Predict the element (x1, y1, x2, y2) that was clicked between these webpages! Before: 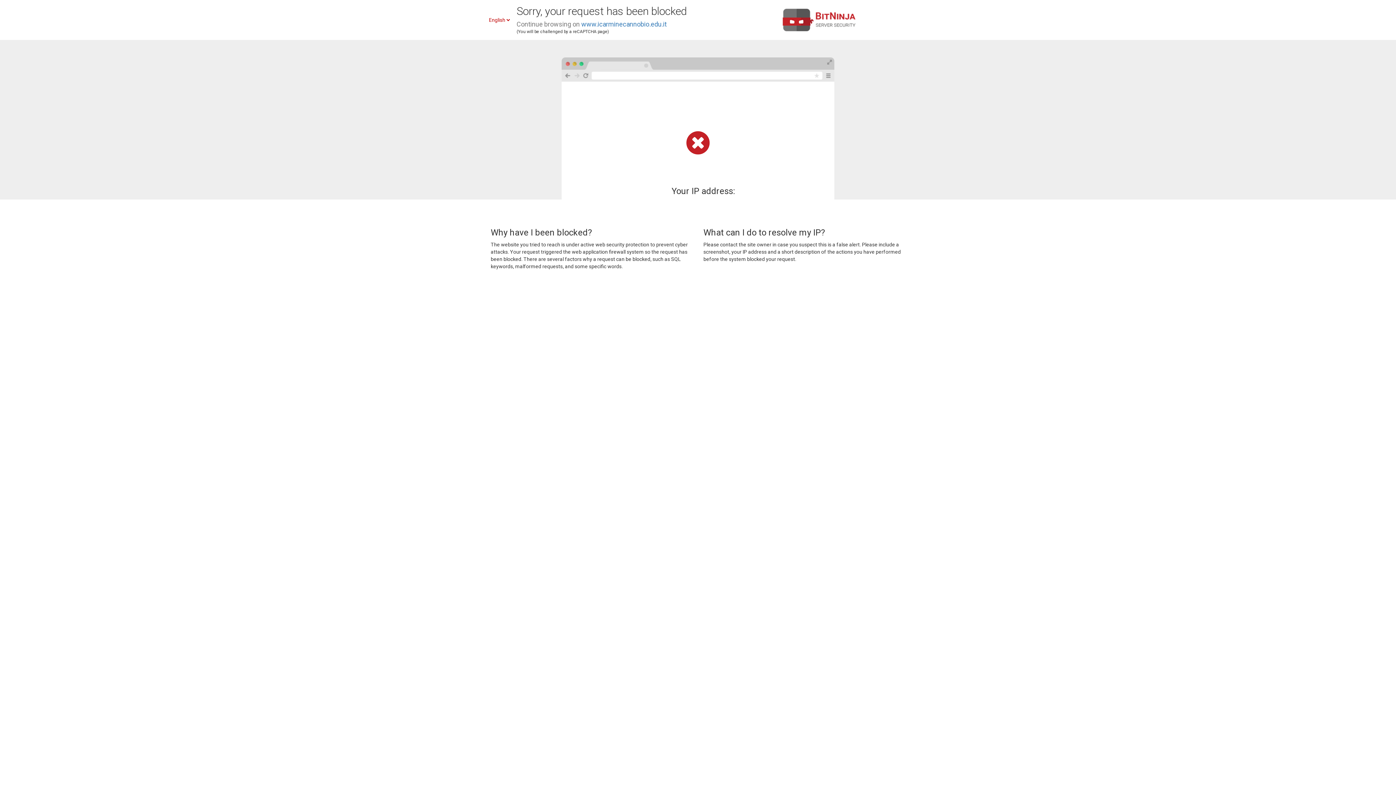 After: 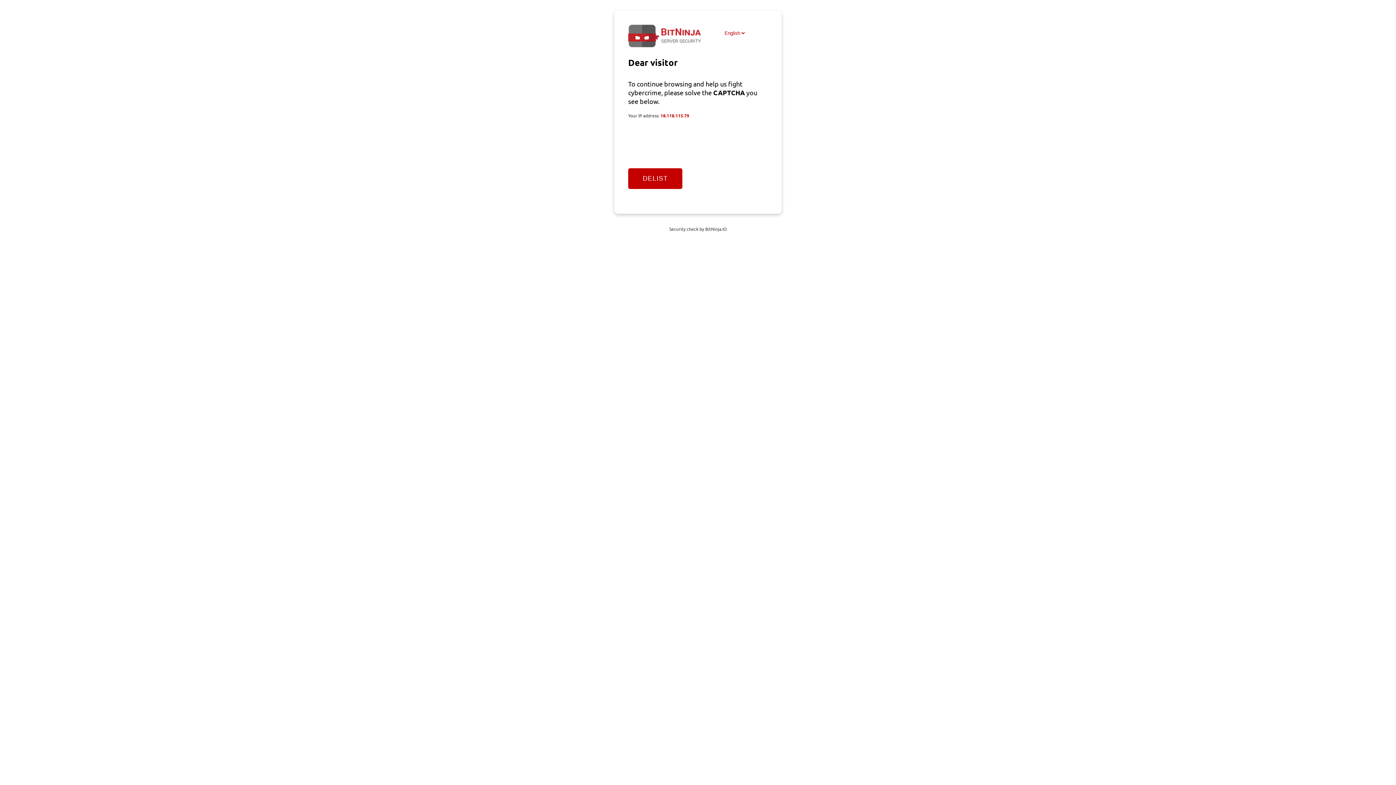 Action: label: www.icarminecannobio.edu.it bbox: (581, 20, 666, 28)